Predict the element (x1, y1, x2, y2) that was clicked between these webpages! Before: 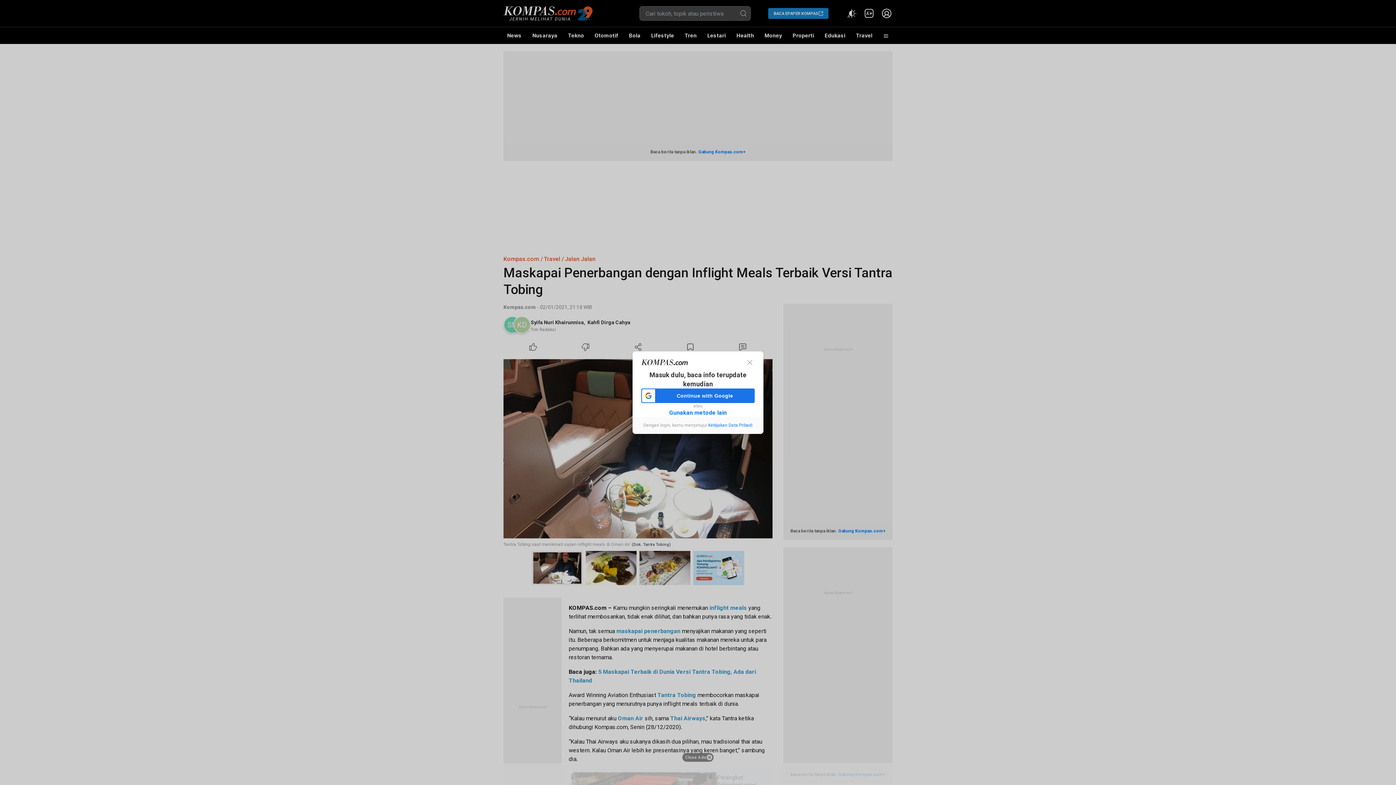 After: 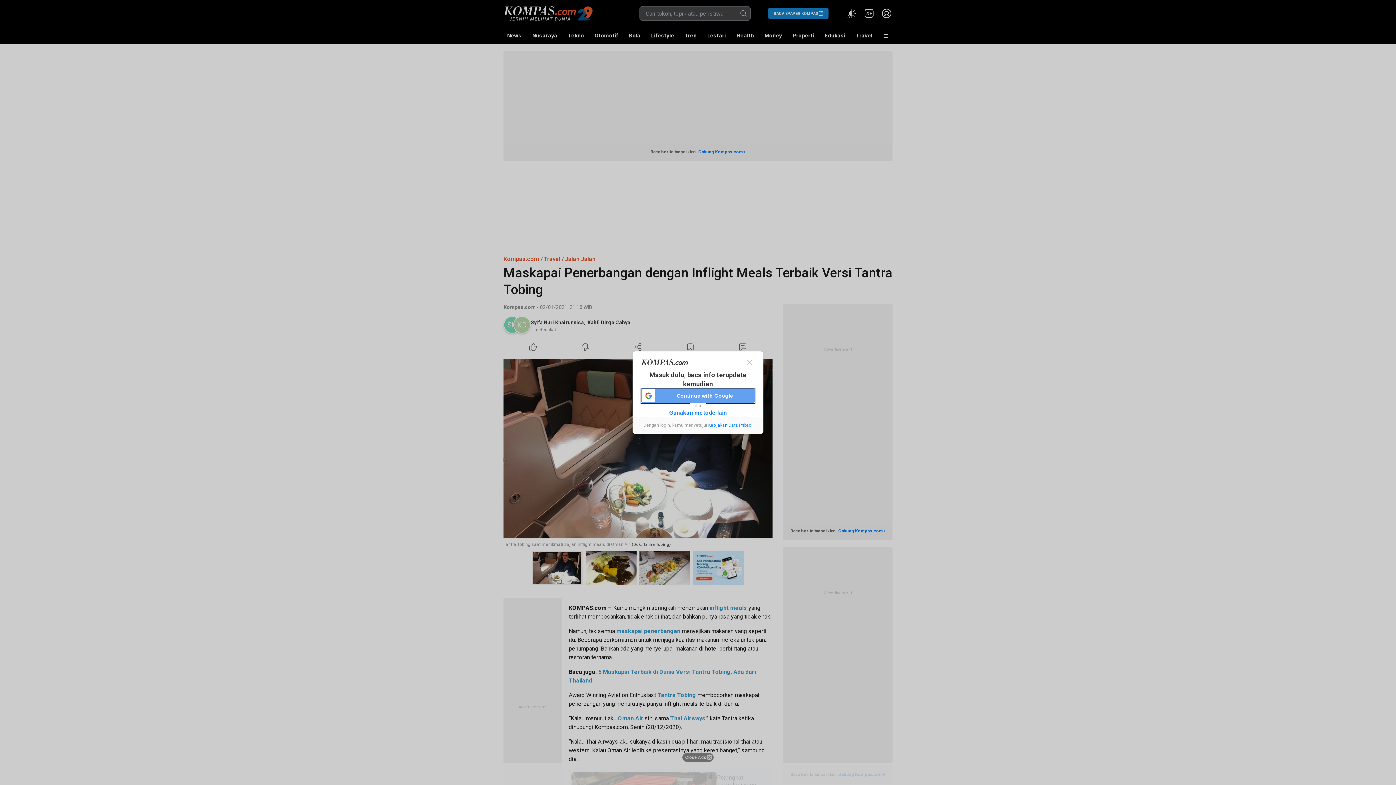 Action: label: Continue with Google bbox: (641, 388, 754, 403)